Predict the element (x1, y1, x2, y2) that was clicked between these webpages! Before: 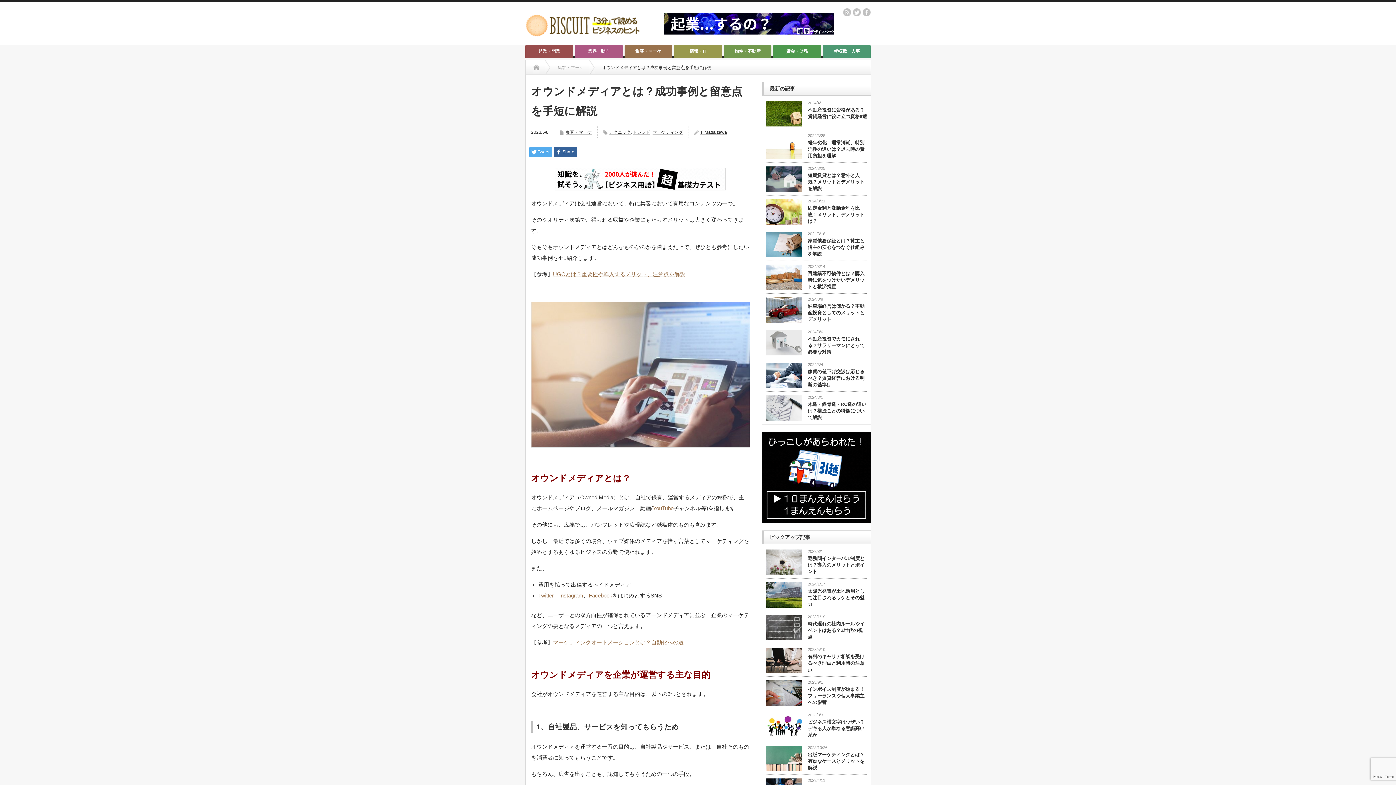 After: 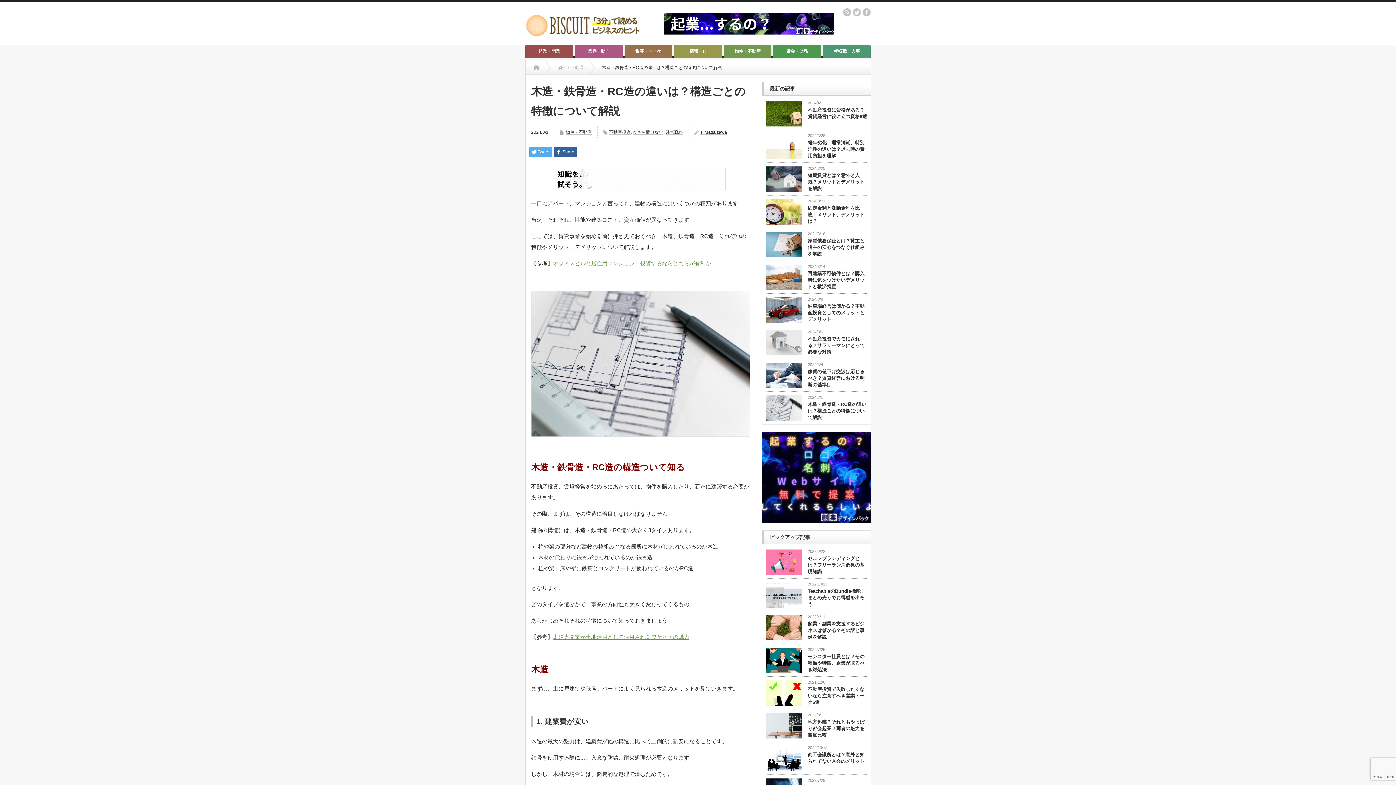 Action: label: 木造・鉄骨造・RC造の違いは？構造ごとの特徴について解説 bbox: (766, 401, 867, 421)